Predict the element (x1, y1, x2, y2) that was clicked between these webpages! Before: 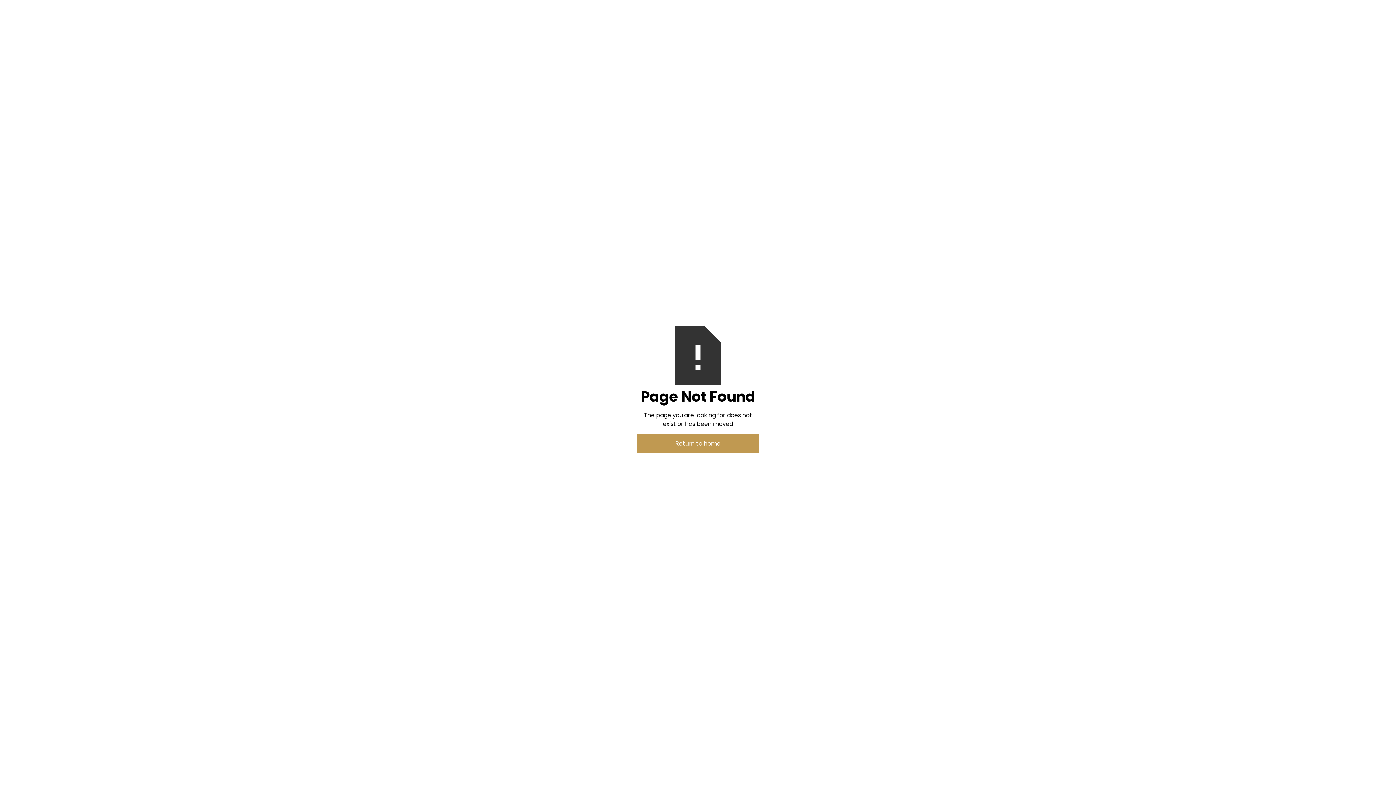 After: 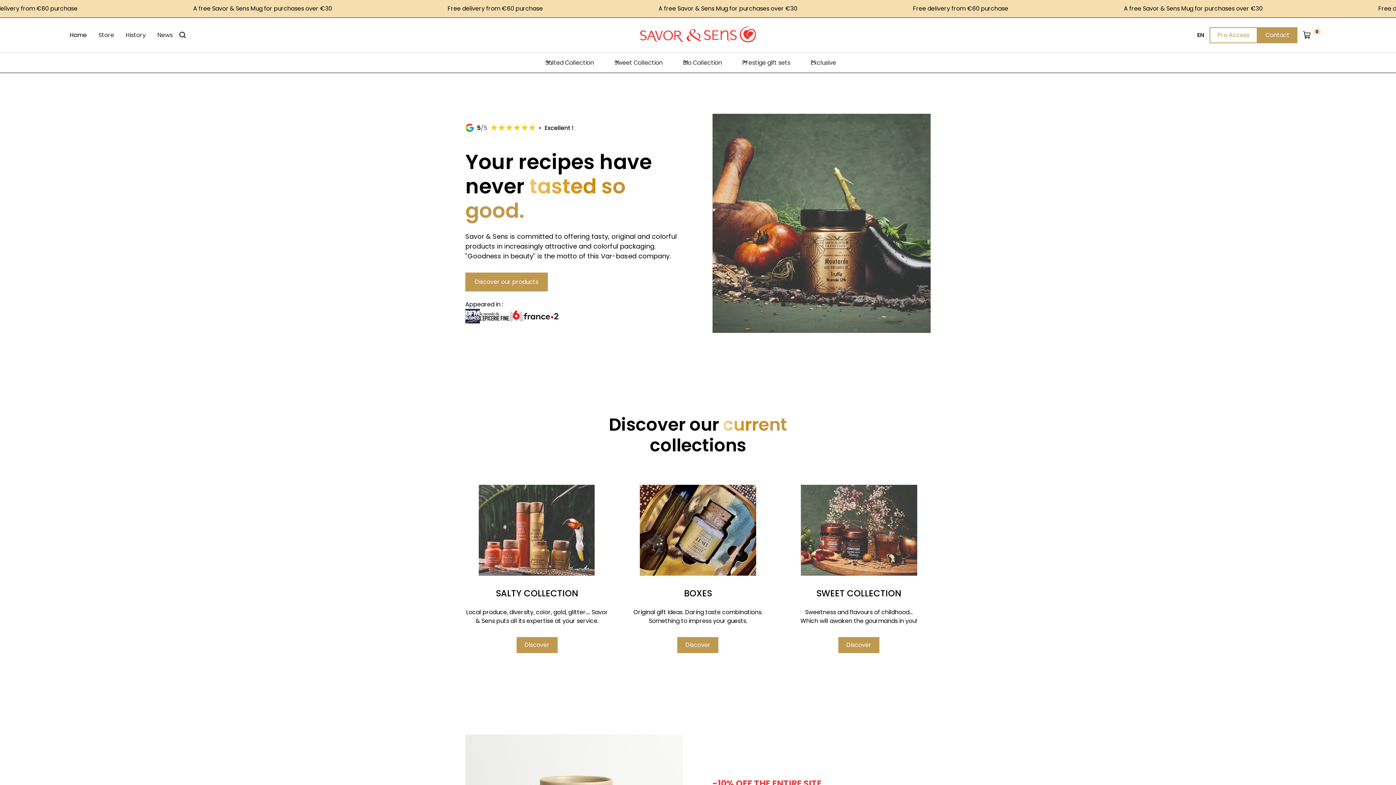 Action: bbox: (637, 434, 759, 453) label: Return to home